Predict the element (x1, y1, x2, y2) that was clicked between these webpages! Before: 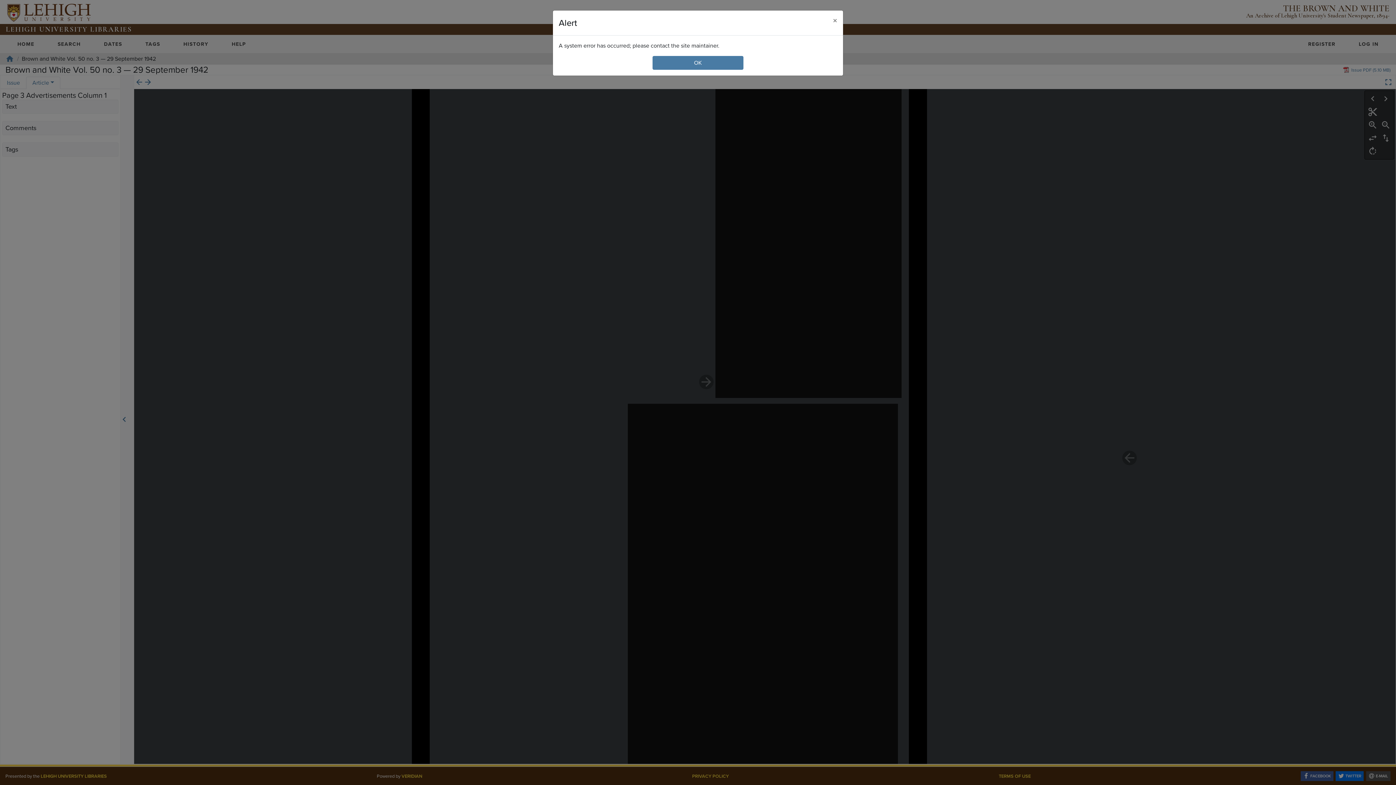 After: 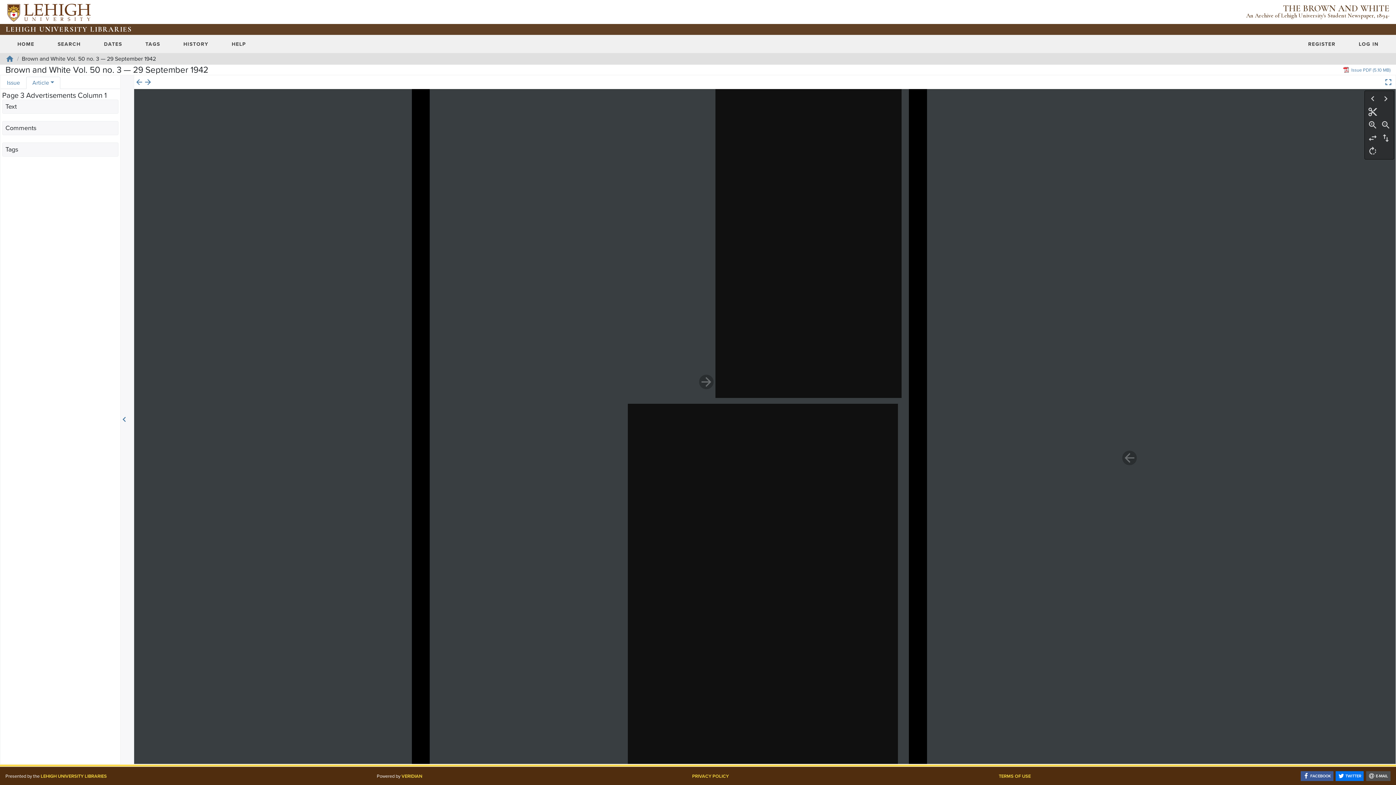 Action: bbox: (827, 10, 843, 30) label: Close